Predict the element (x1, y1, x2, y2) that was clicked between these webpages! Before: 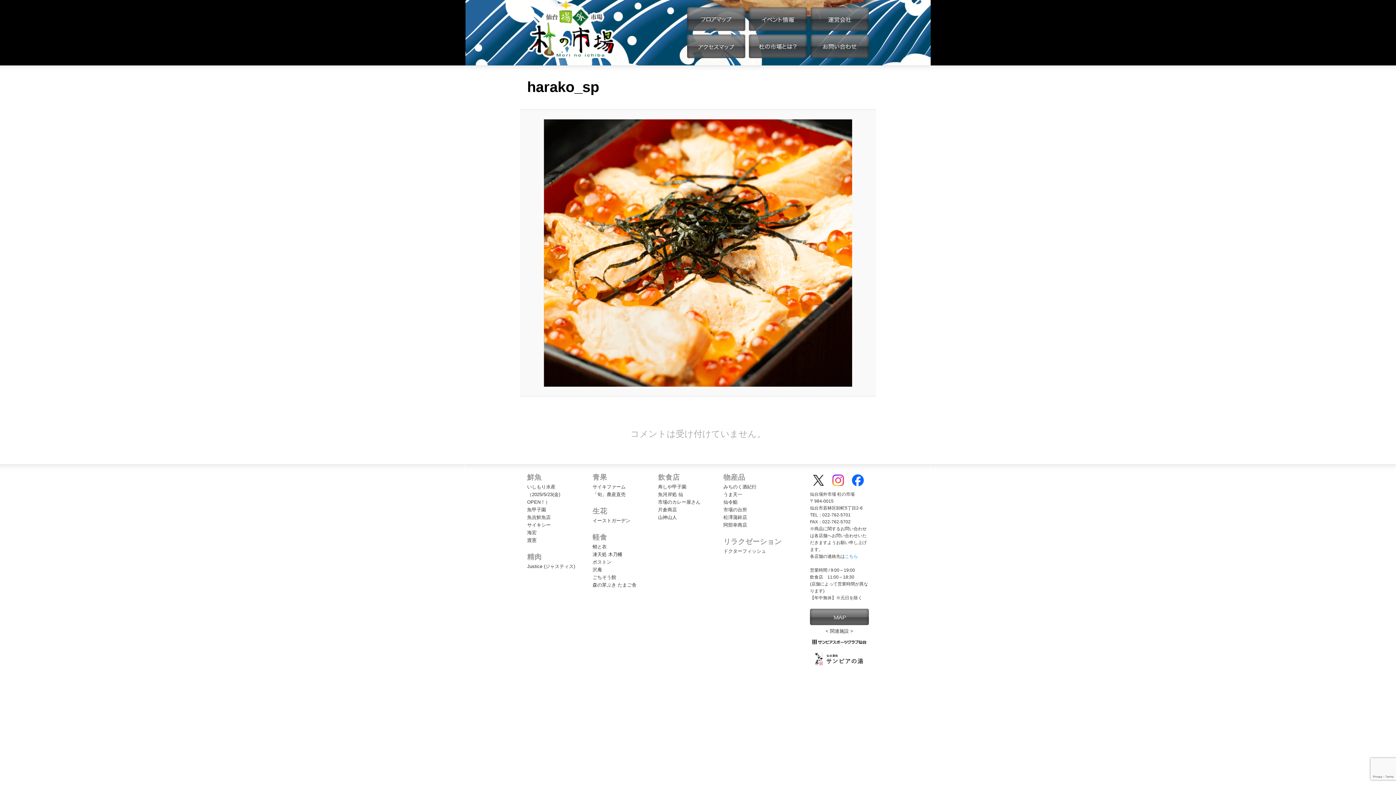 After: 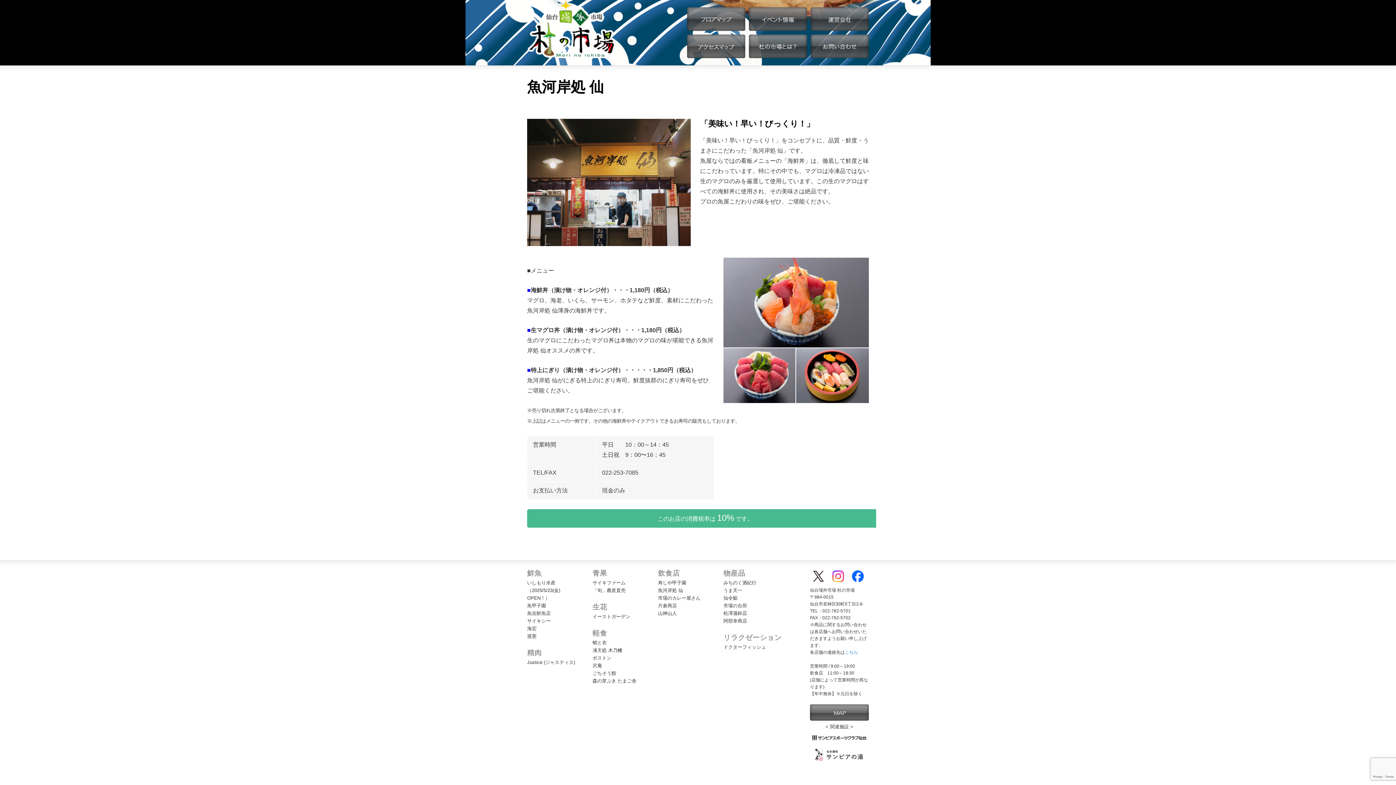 Action: label: 魚河岸処 仙 bbox: (658, 492, 683, 497)